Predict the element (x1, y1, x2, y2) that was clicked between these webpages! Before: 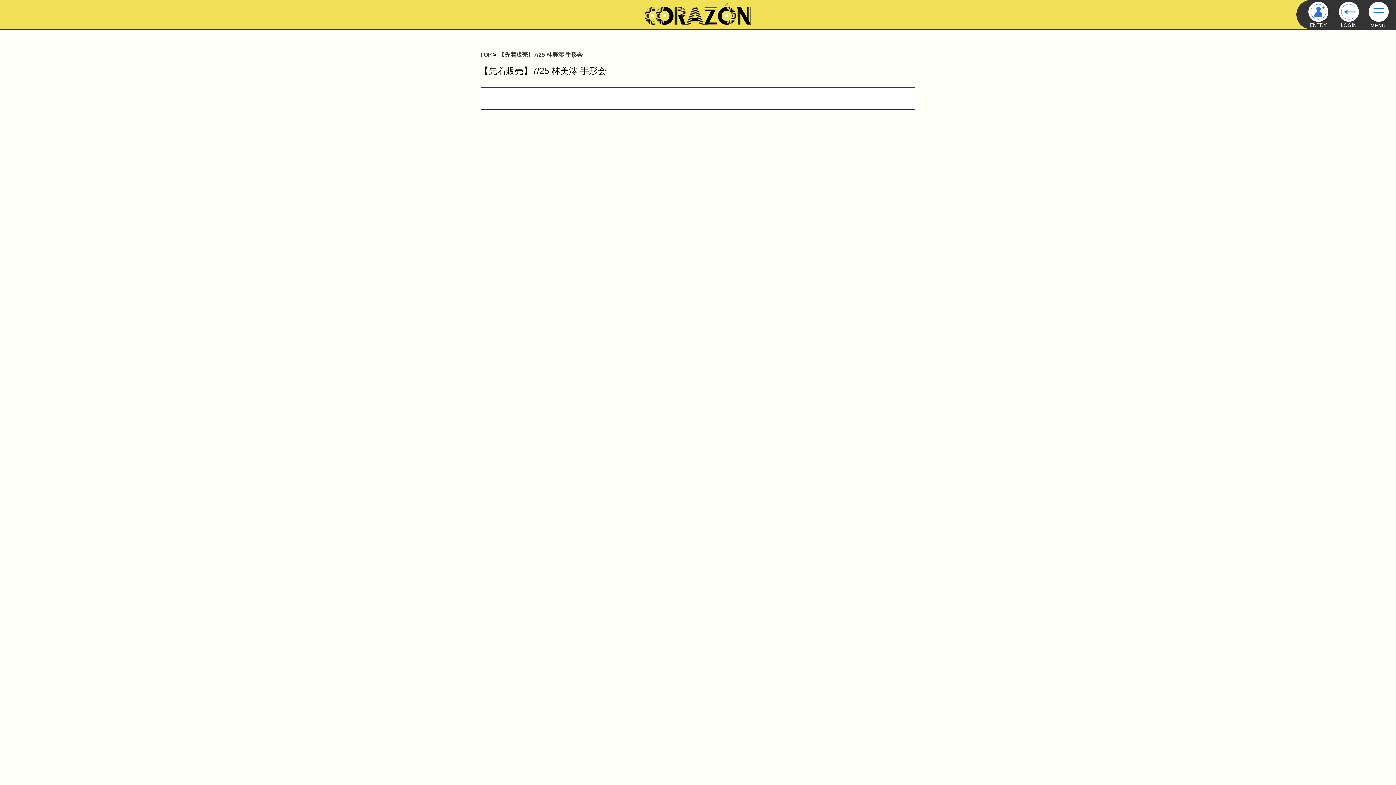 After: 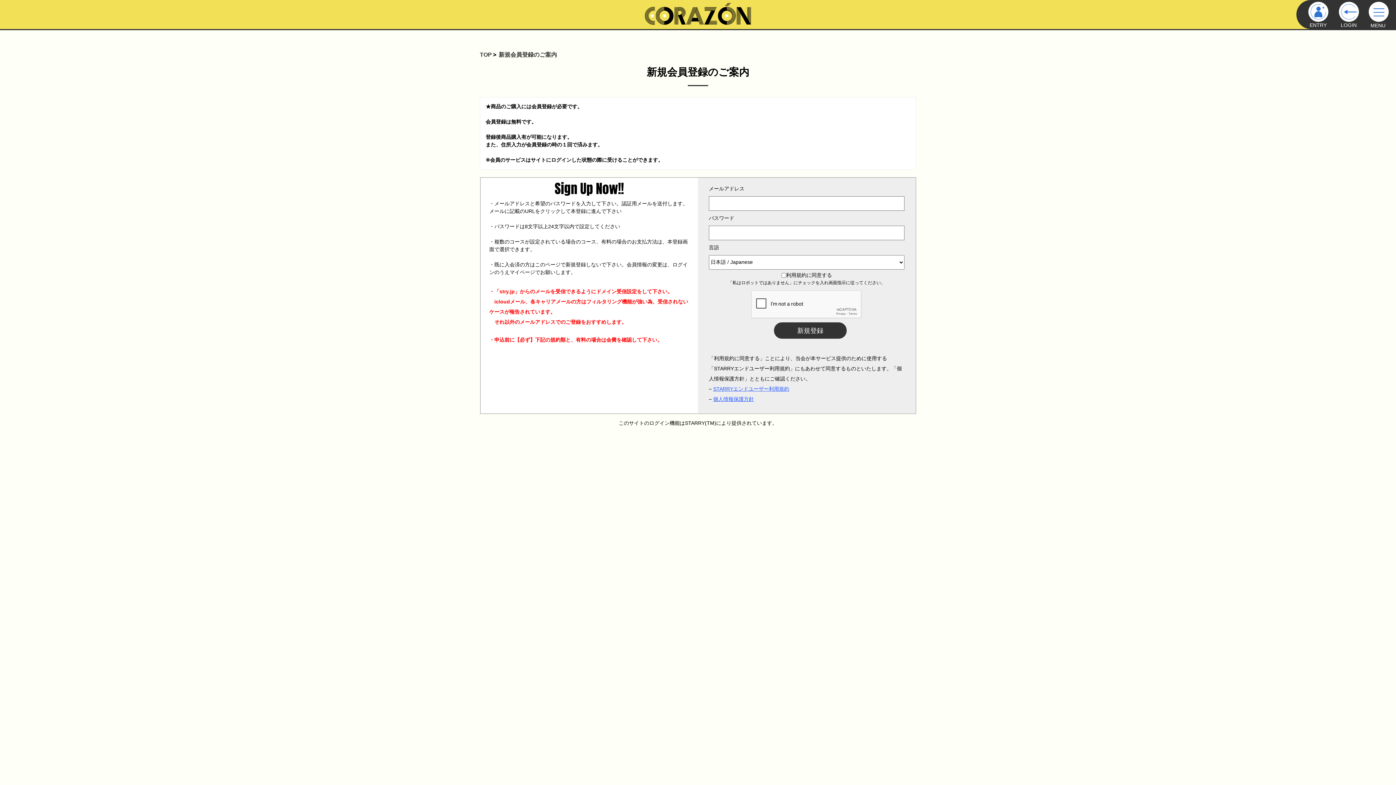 Action: bbox: (1308, 17, 1328, 28) label: 
ENTRY